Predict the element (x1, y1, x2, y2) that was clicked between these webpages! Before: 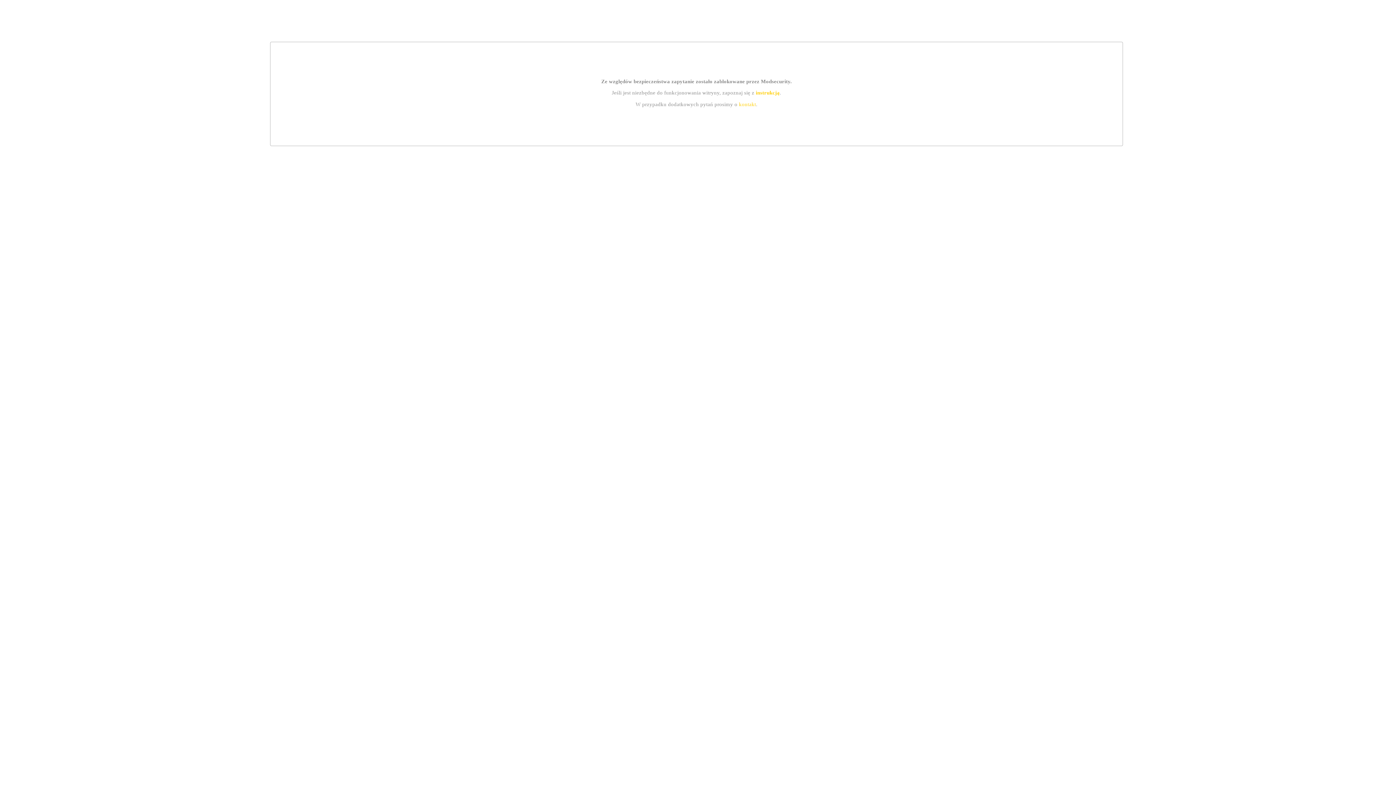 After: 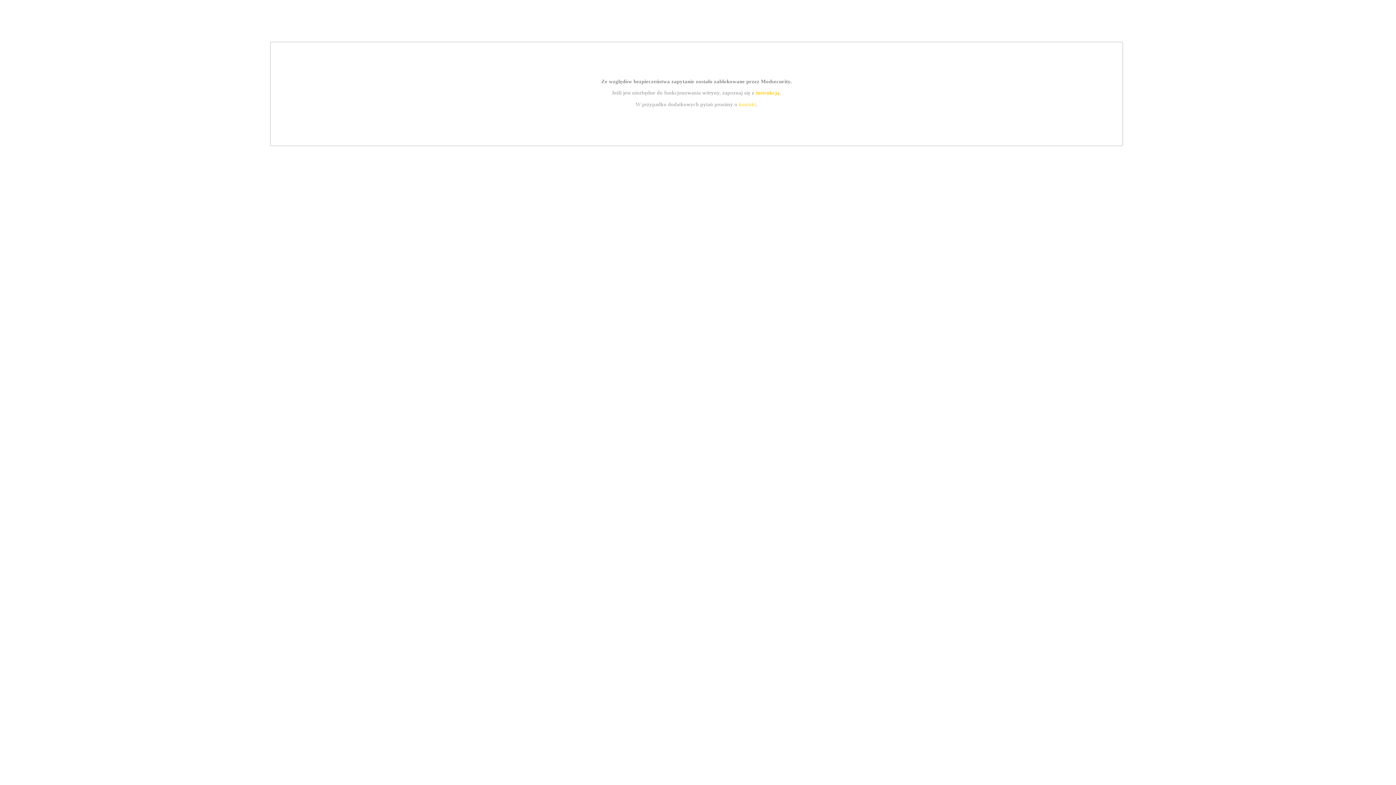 Action: bbox: (755, 89, 779, 95) label: instrukcją